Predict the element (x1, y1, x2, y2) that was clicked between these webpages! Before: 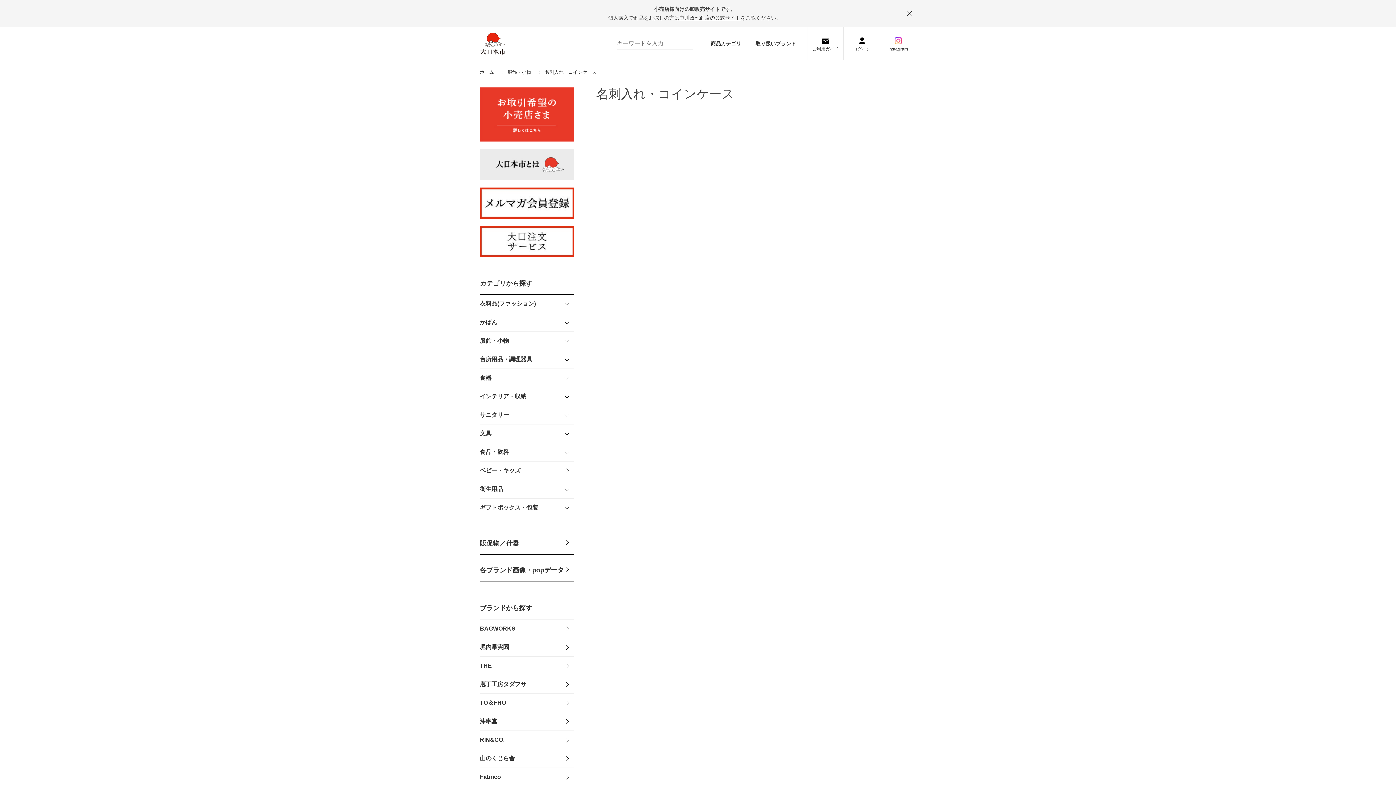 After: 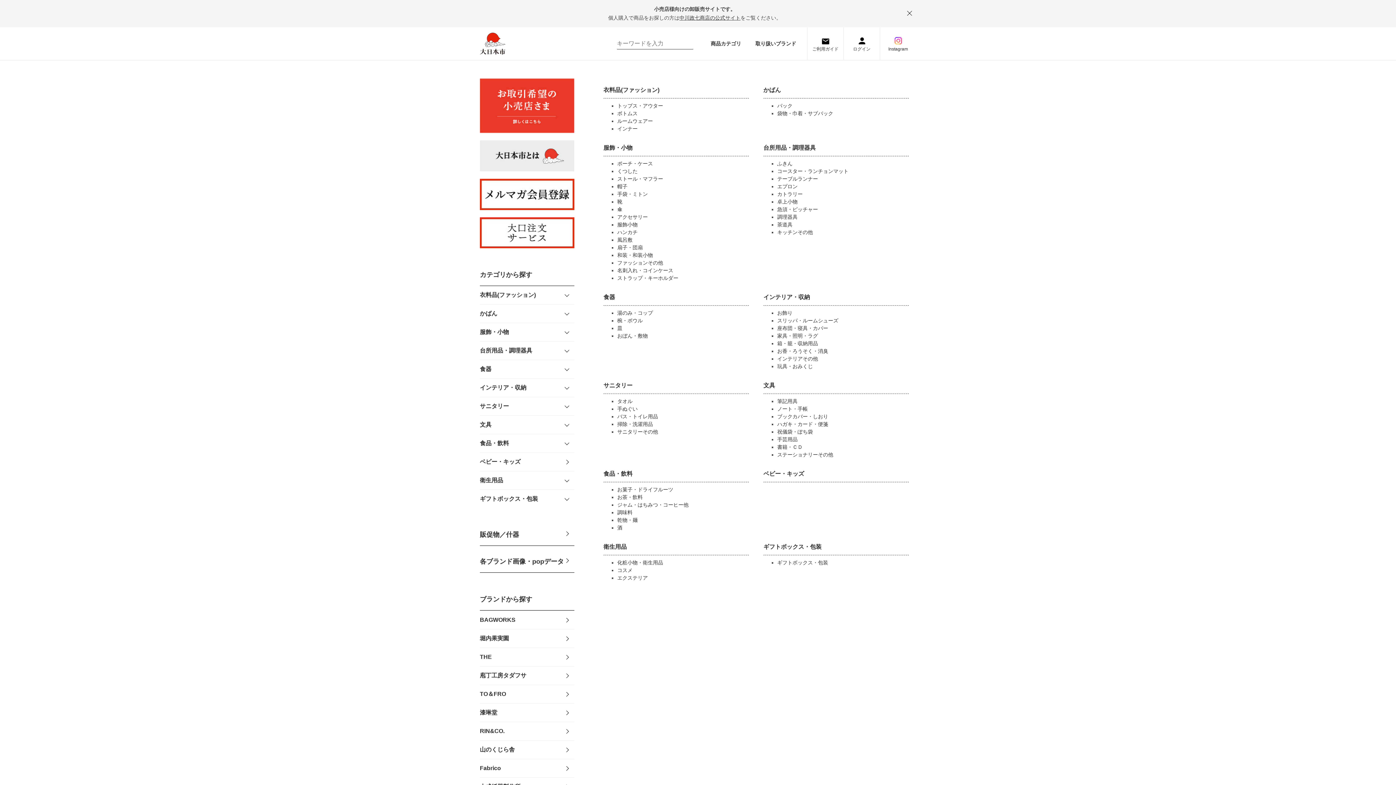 Action: bbox: (710, 39, 741, 47) label: 商品カテゴリ